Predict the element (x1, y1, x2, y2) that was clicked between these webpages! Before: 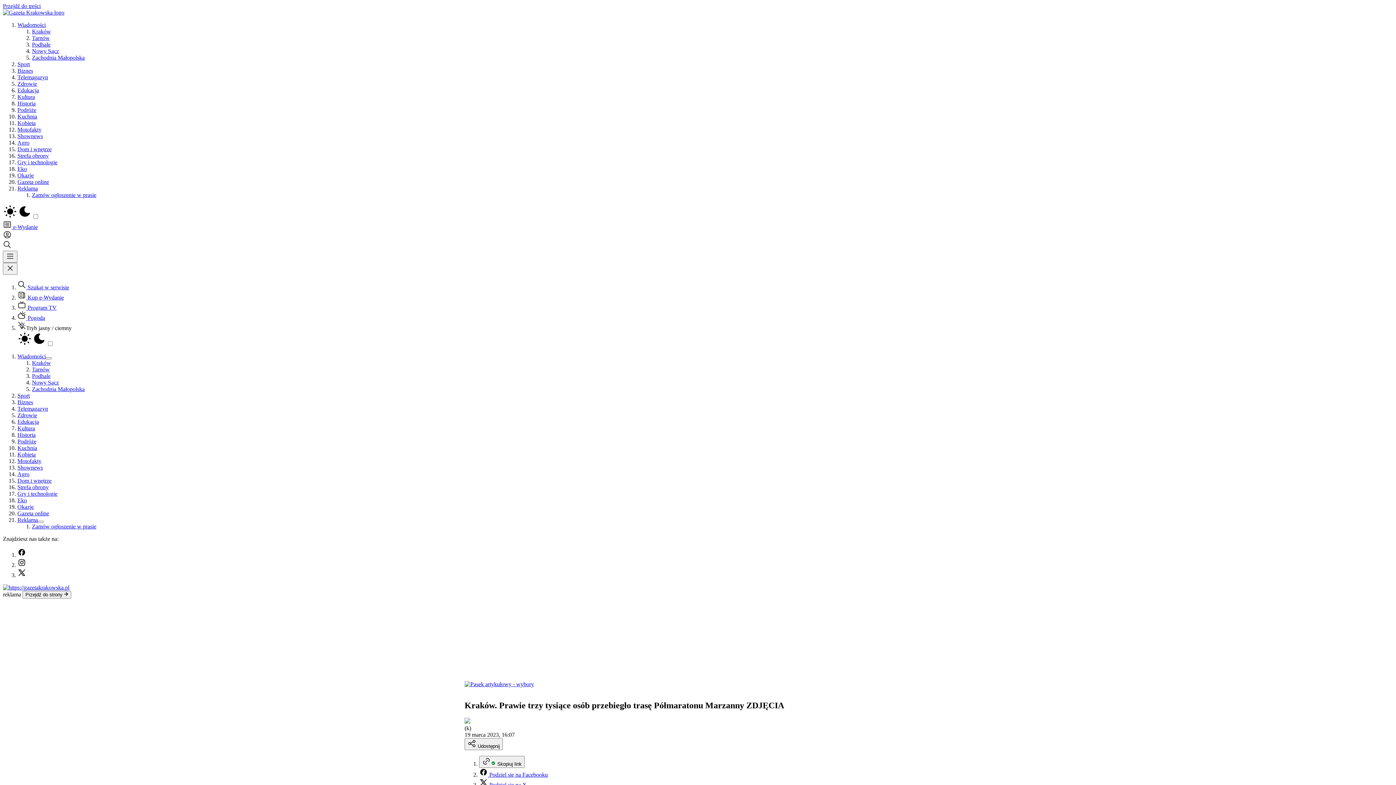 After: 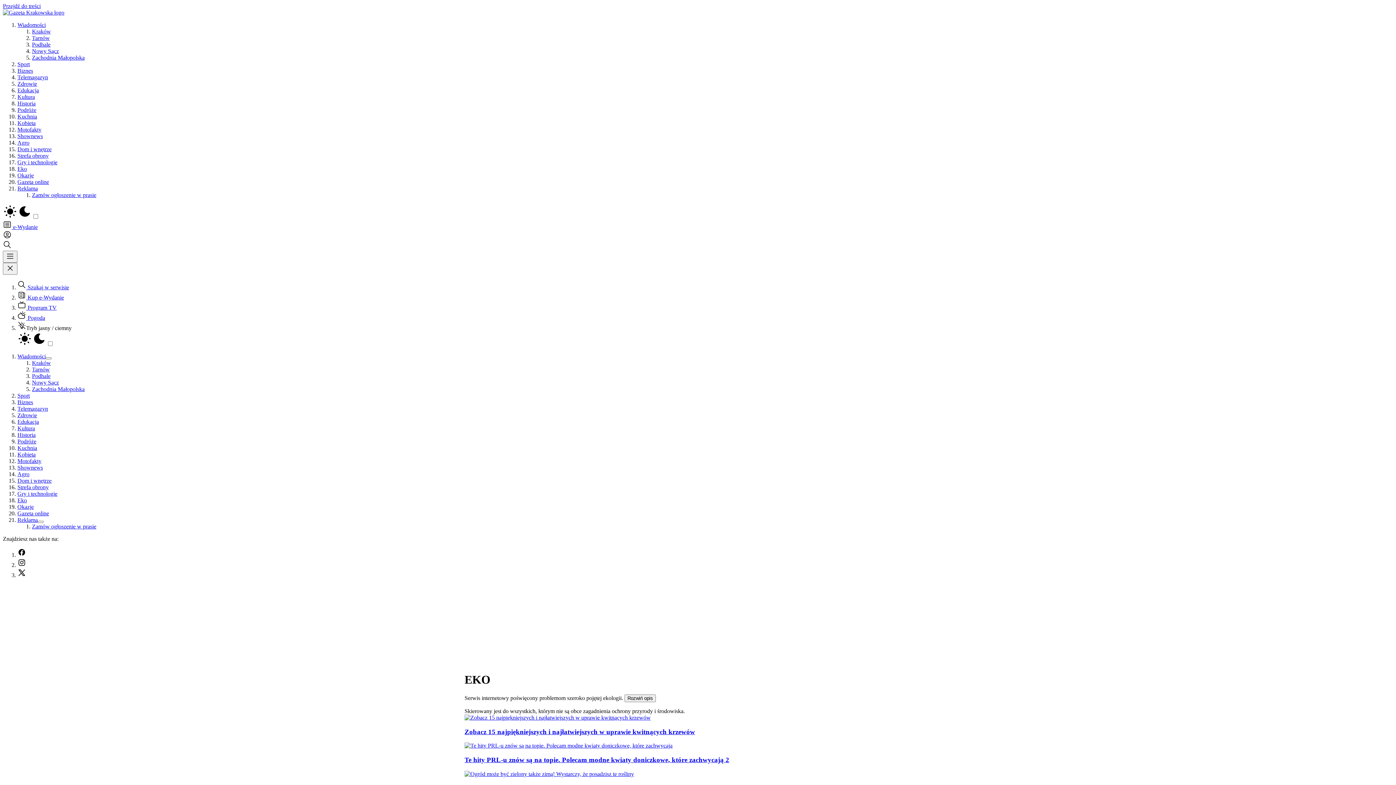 Action: label: Eko bbox: (17, 165, 26, 172)